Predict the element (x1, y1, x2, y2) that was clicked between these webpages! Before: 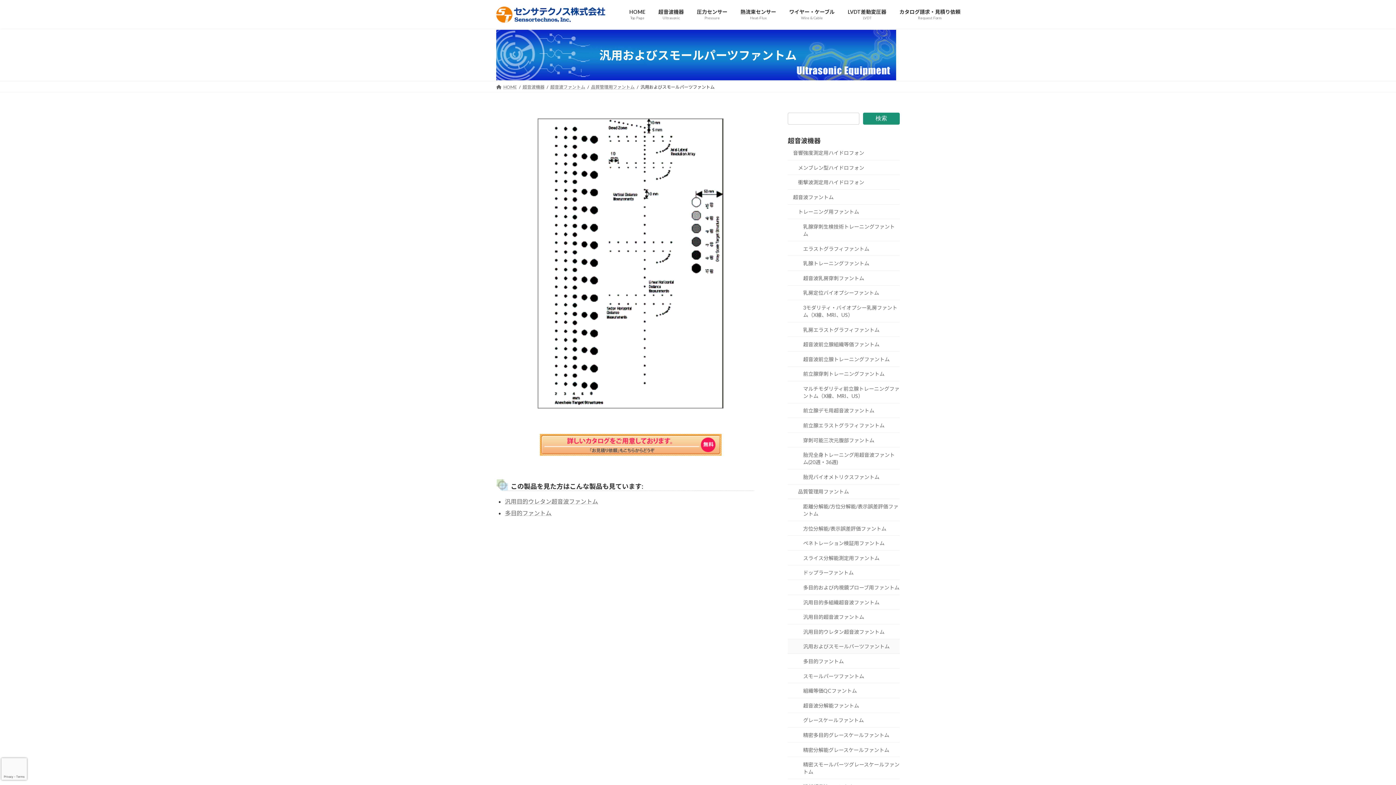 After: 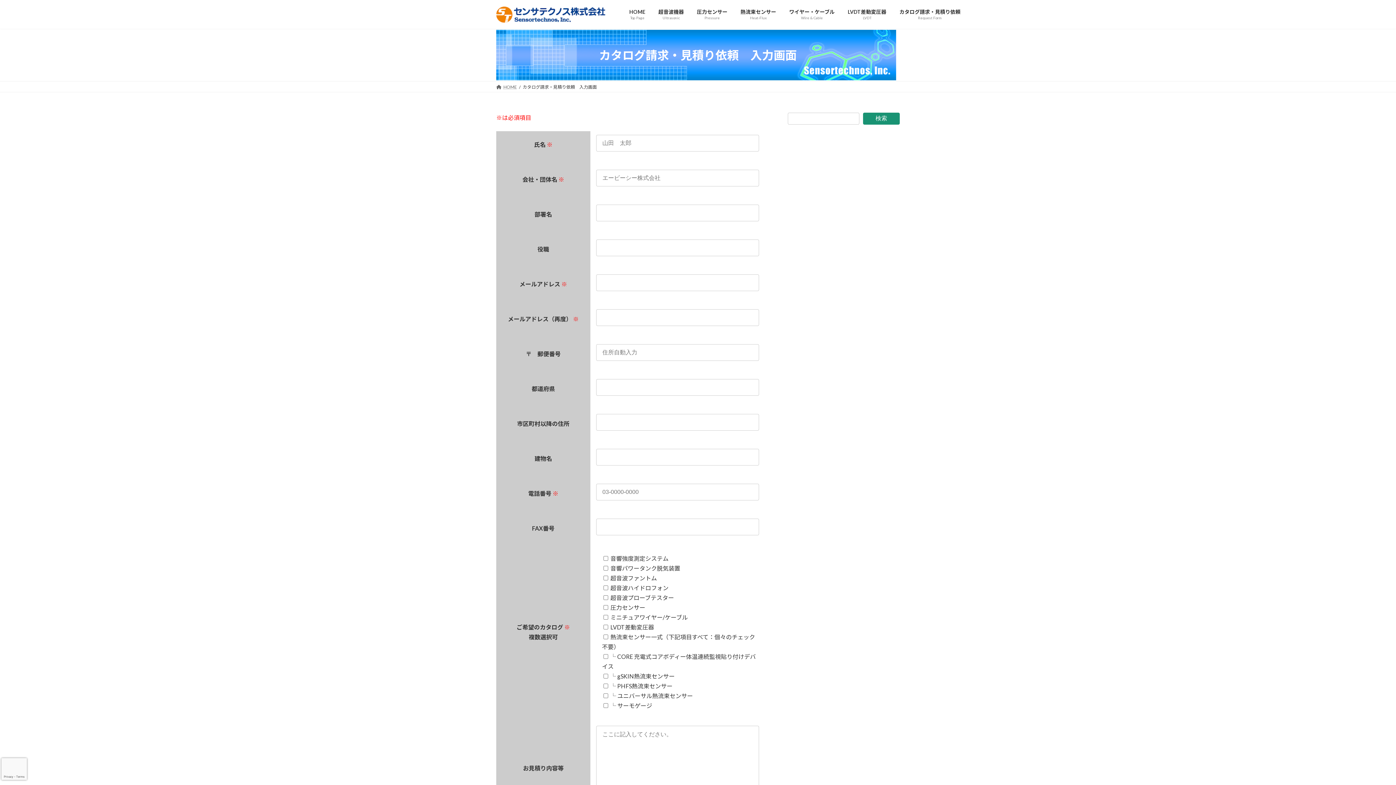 Action: label: カタログ請求・見積り依頼
Request Form bbox: (893, 3, 967, 25)